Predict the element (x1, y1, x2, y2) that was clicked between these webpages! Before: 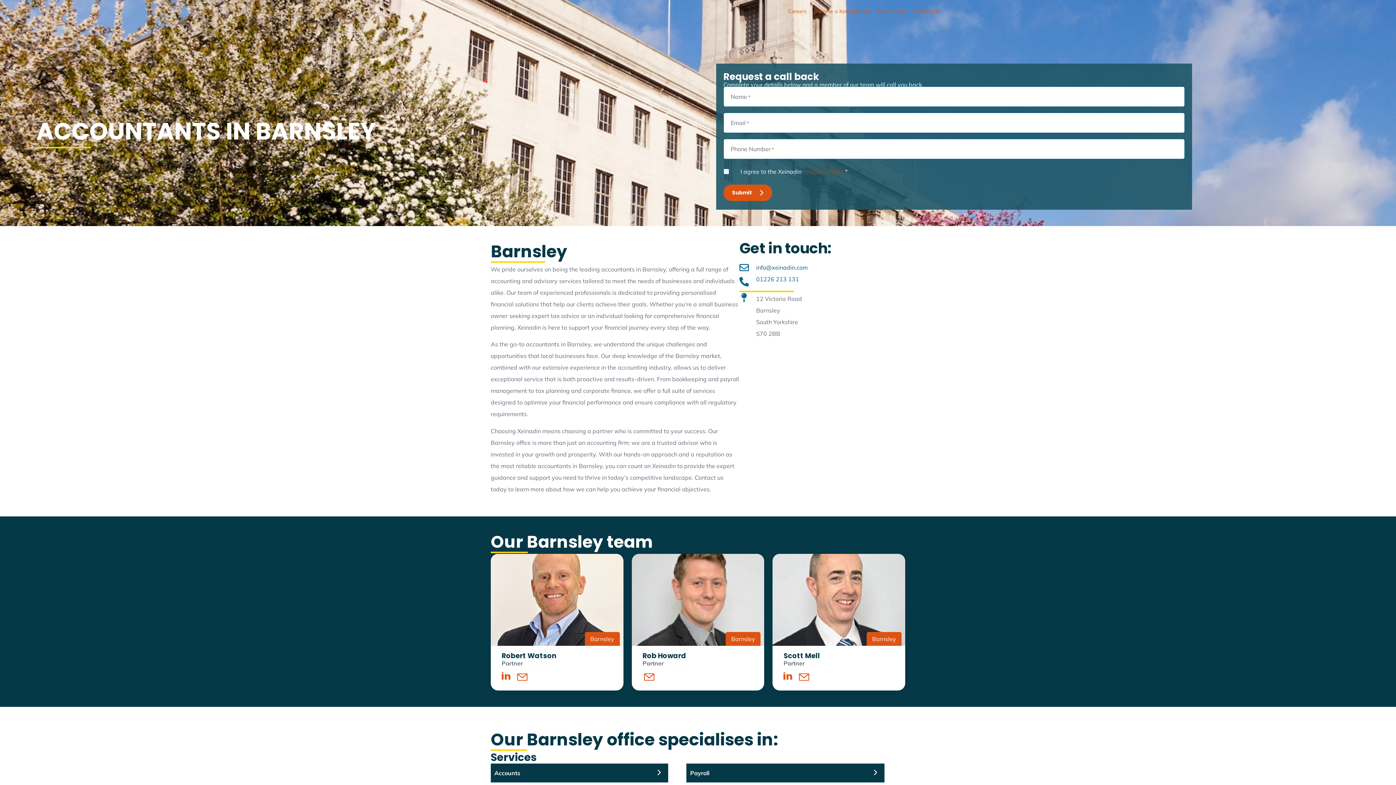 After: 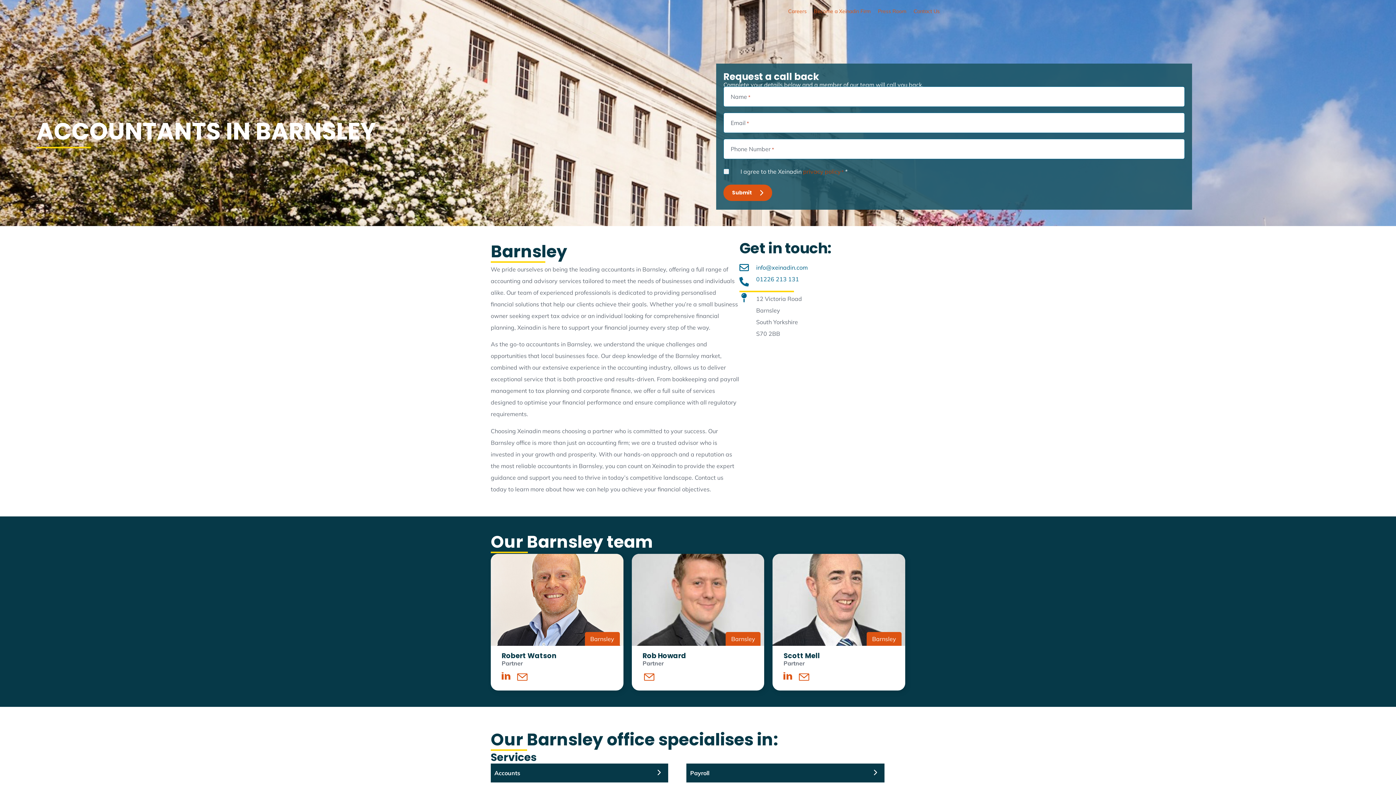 Action: bbox: (756, 263, 808, 271) label: info@xeinadin.com